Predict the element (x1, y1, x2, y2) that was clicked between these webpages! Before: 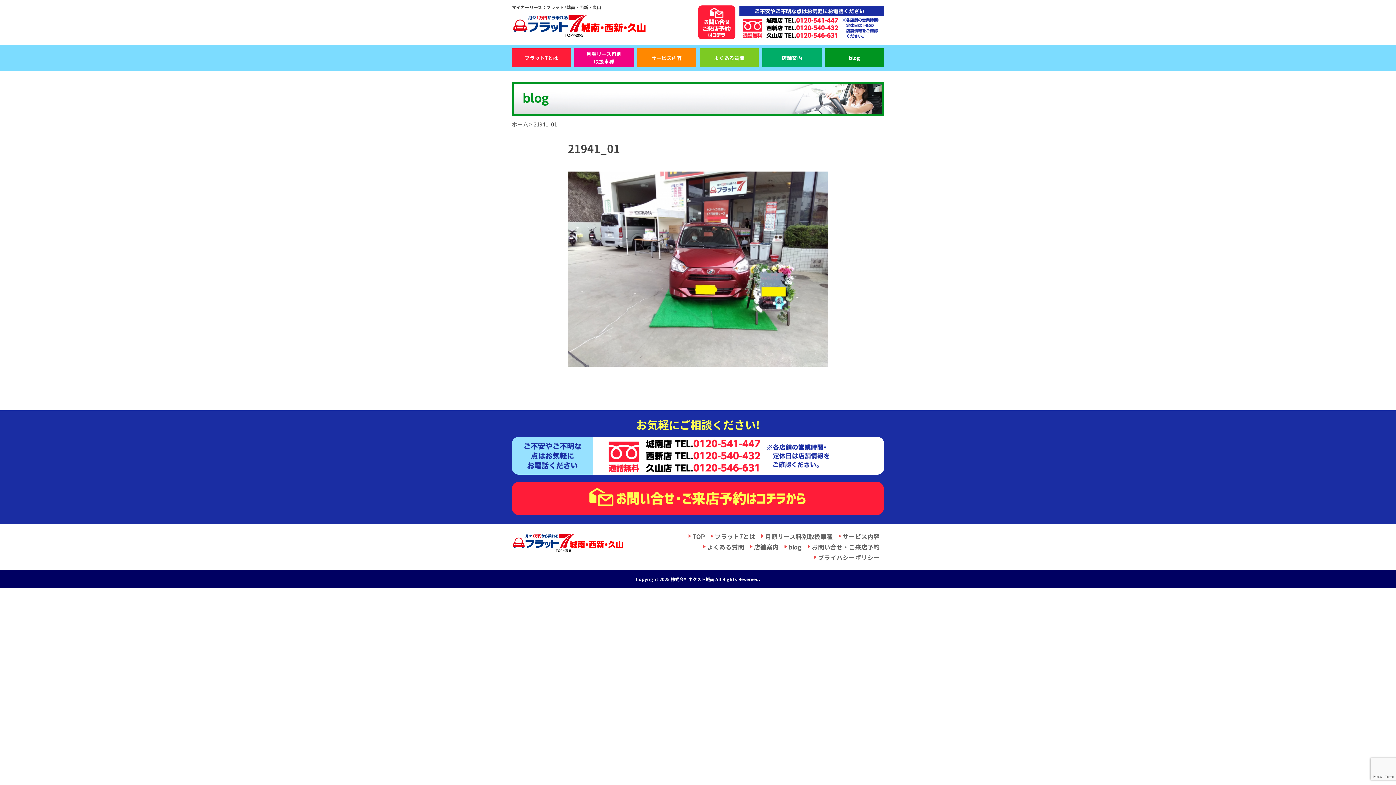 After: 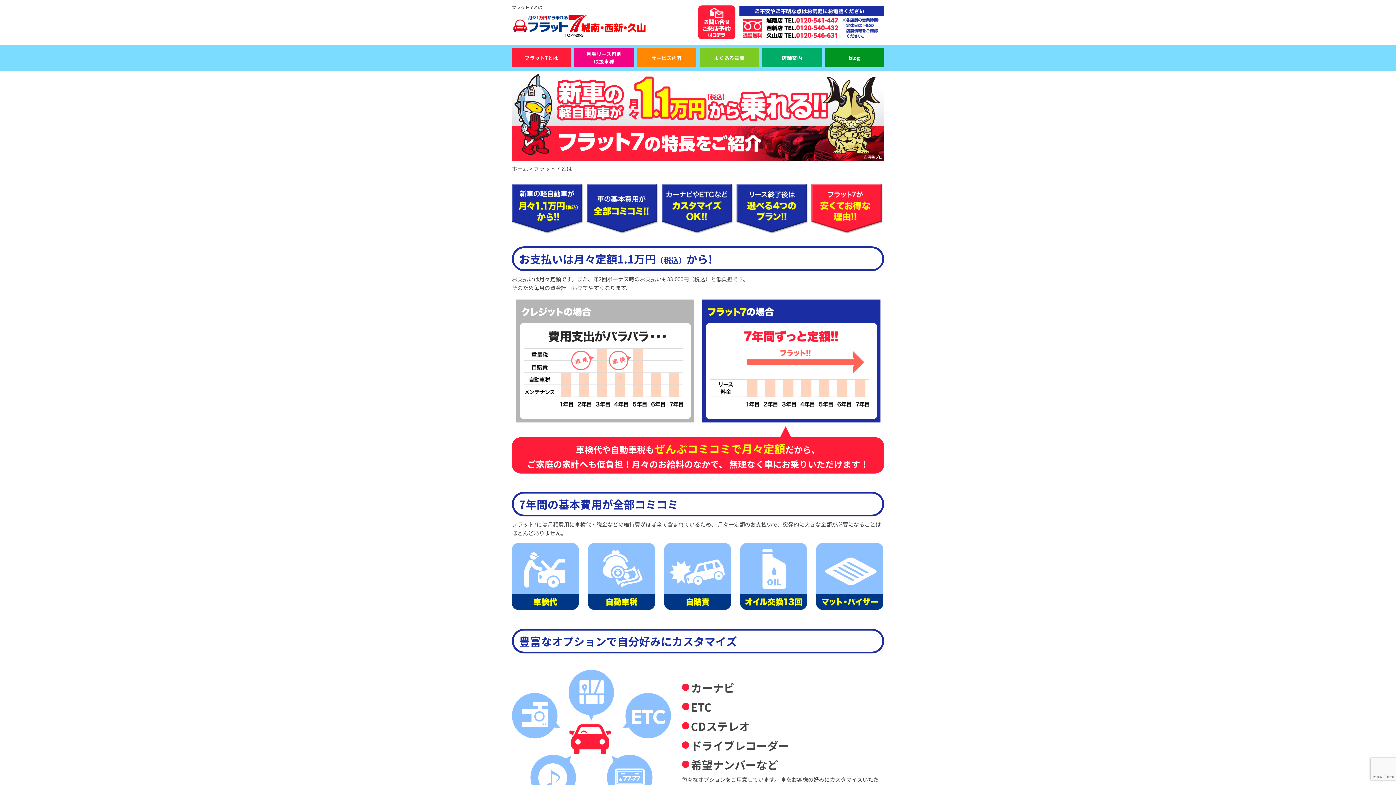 Action: bbox: (512, 48, 571, 67) label: フラット7とは